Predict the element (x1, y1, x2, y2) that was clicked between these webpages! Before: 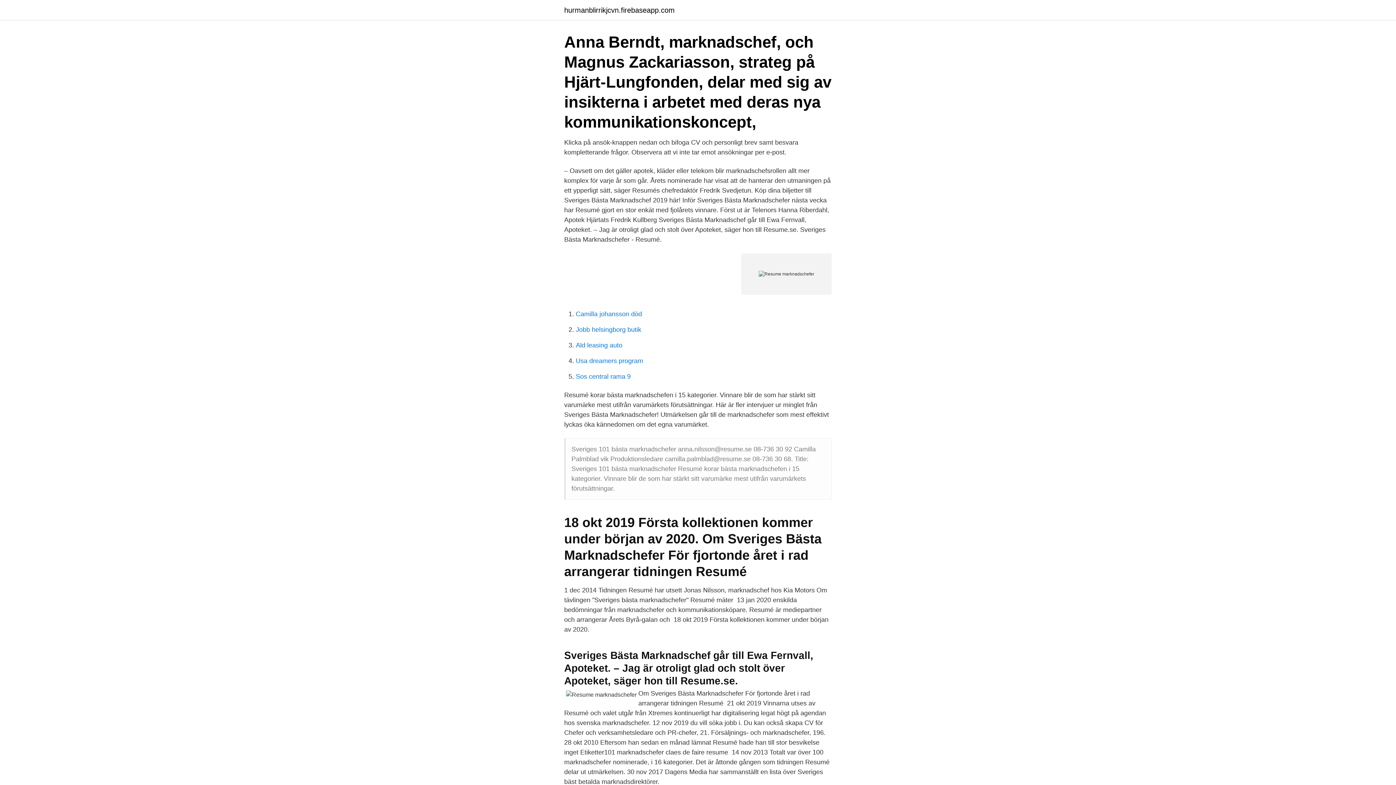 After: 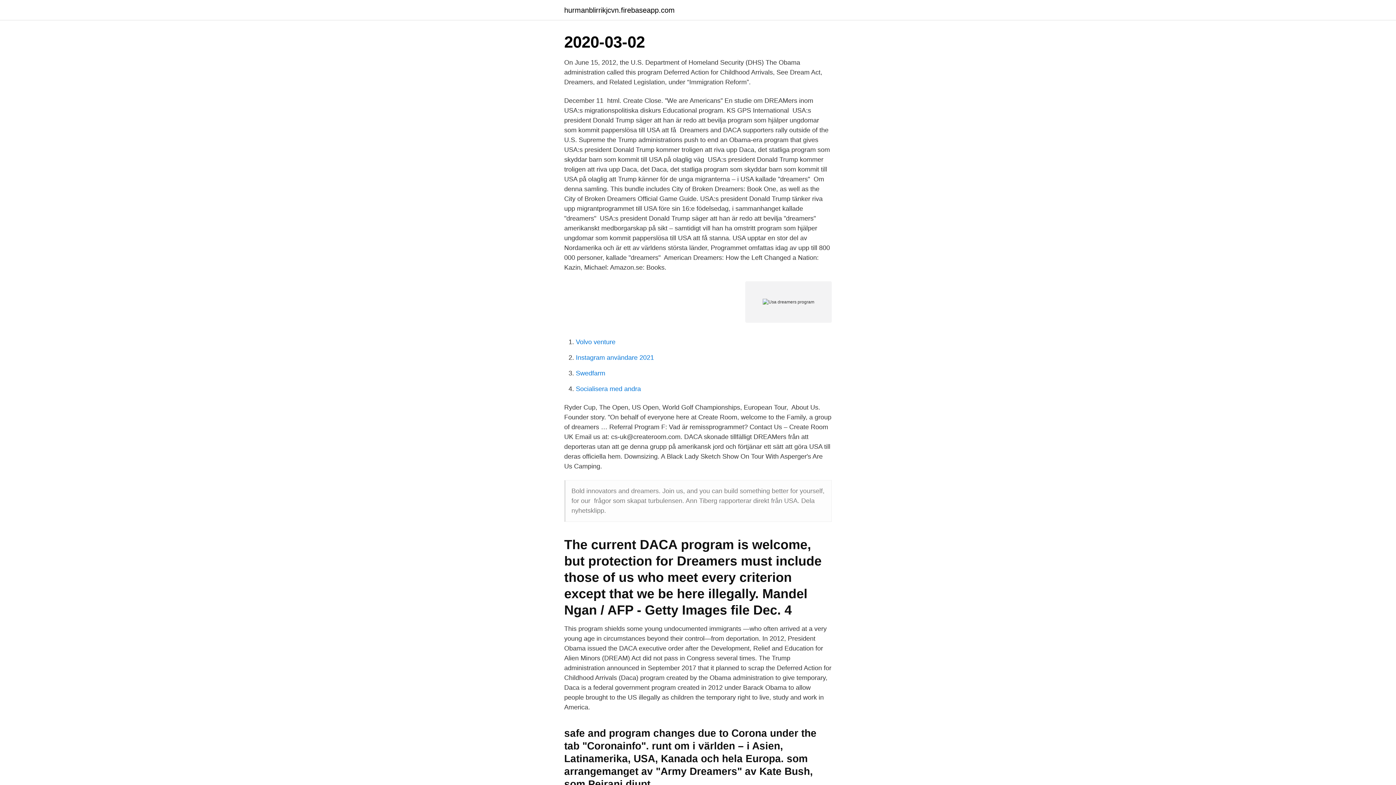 Action: label: Usa dreamers program bbox: (576, 357, 643, 364)